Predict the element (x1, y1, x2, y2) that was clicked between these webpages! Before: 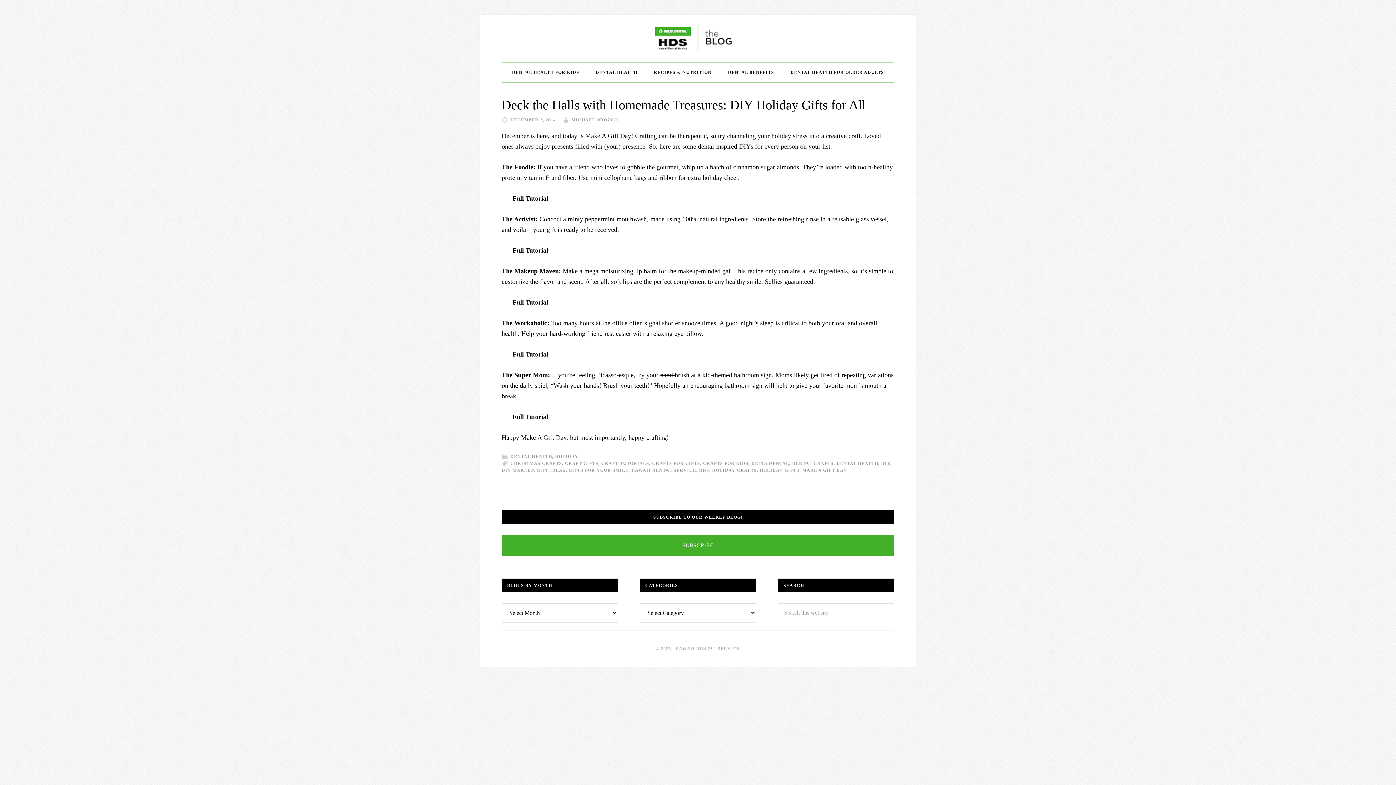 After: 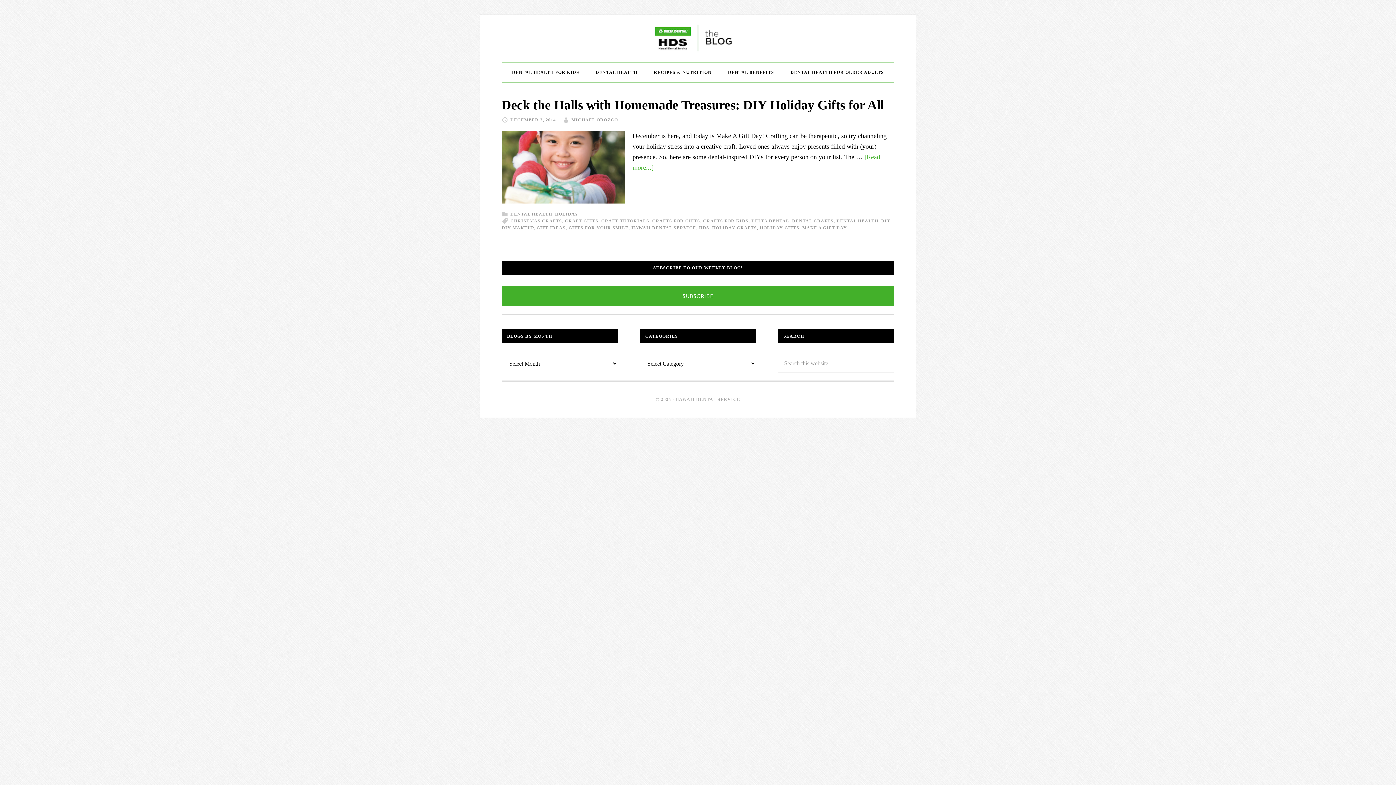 Action: label: CRAFT TUTORIALS bbox: (601, 461, 649, 466)